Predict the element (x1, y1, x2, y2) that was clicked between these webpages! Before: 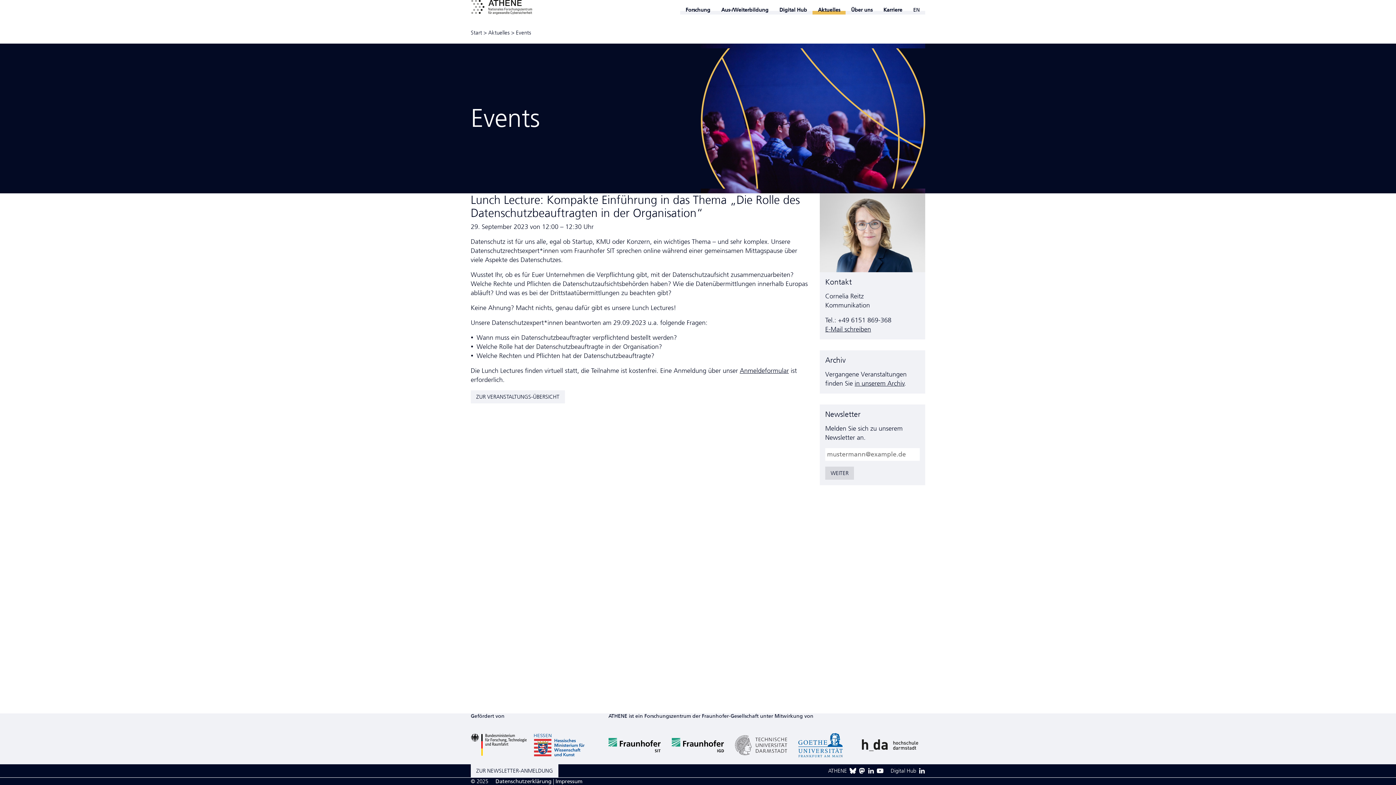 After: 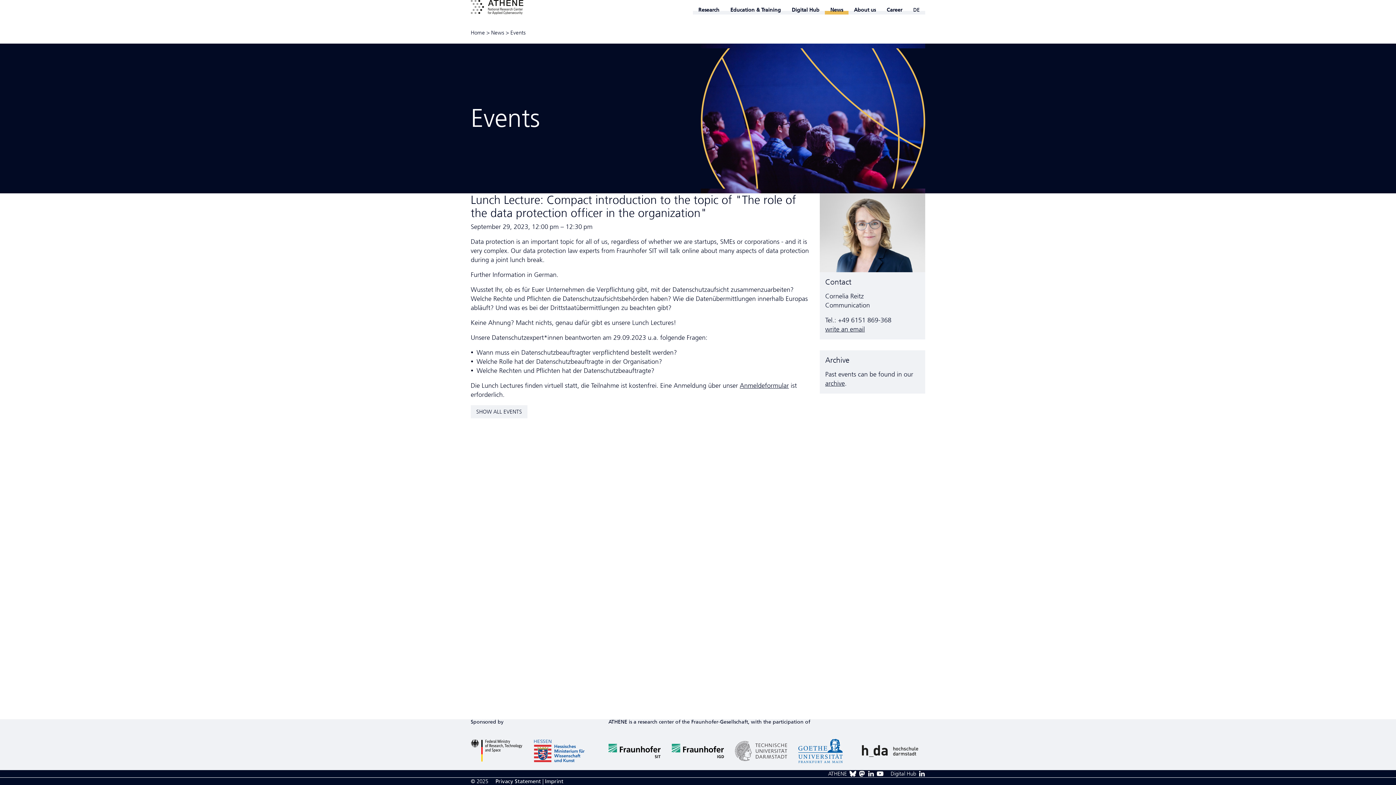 Action: label: EN bbox: (908, 6, 925, 14)